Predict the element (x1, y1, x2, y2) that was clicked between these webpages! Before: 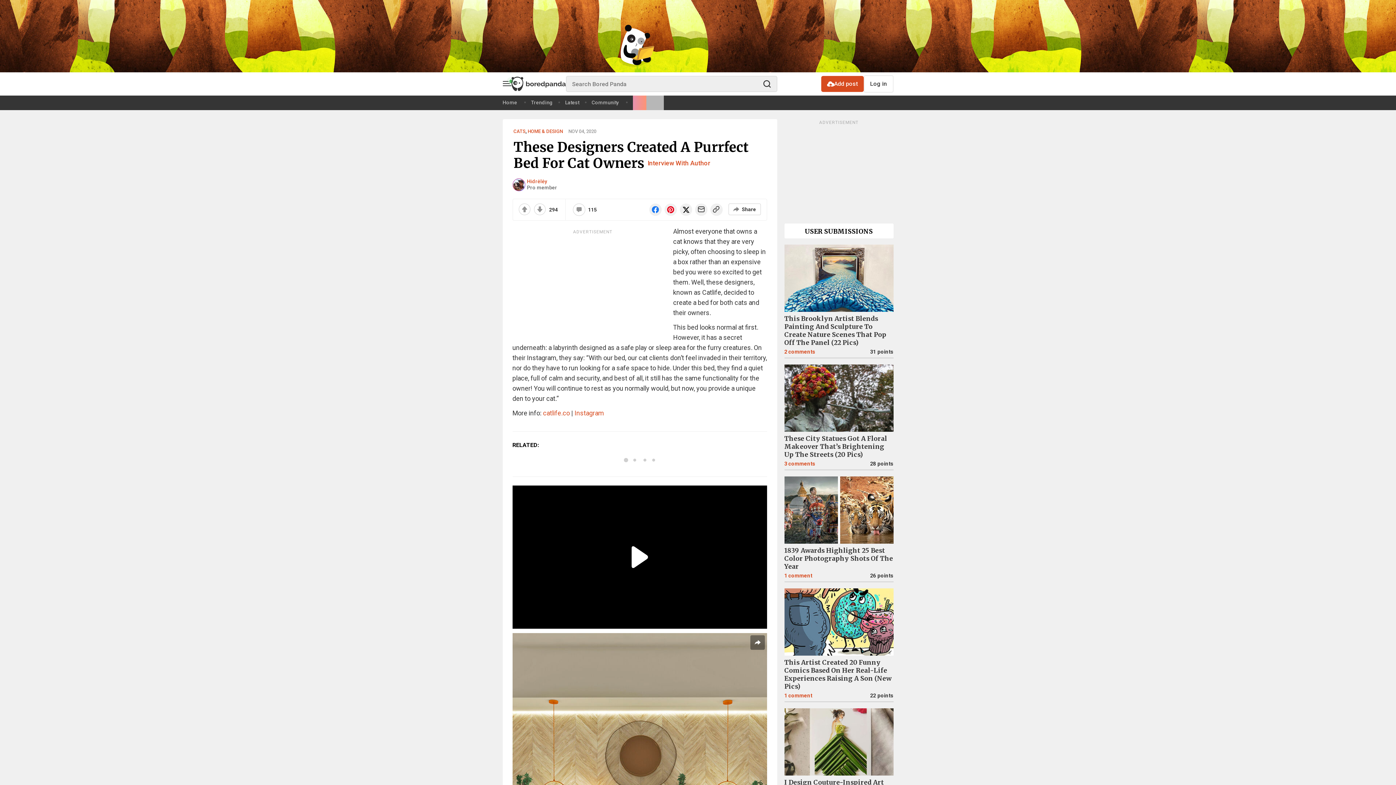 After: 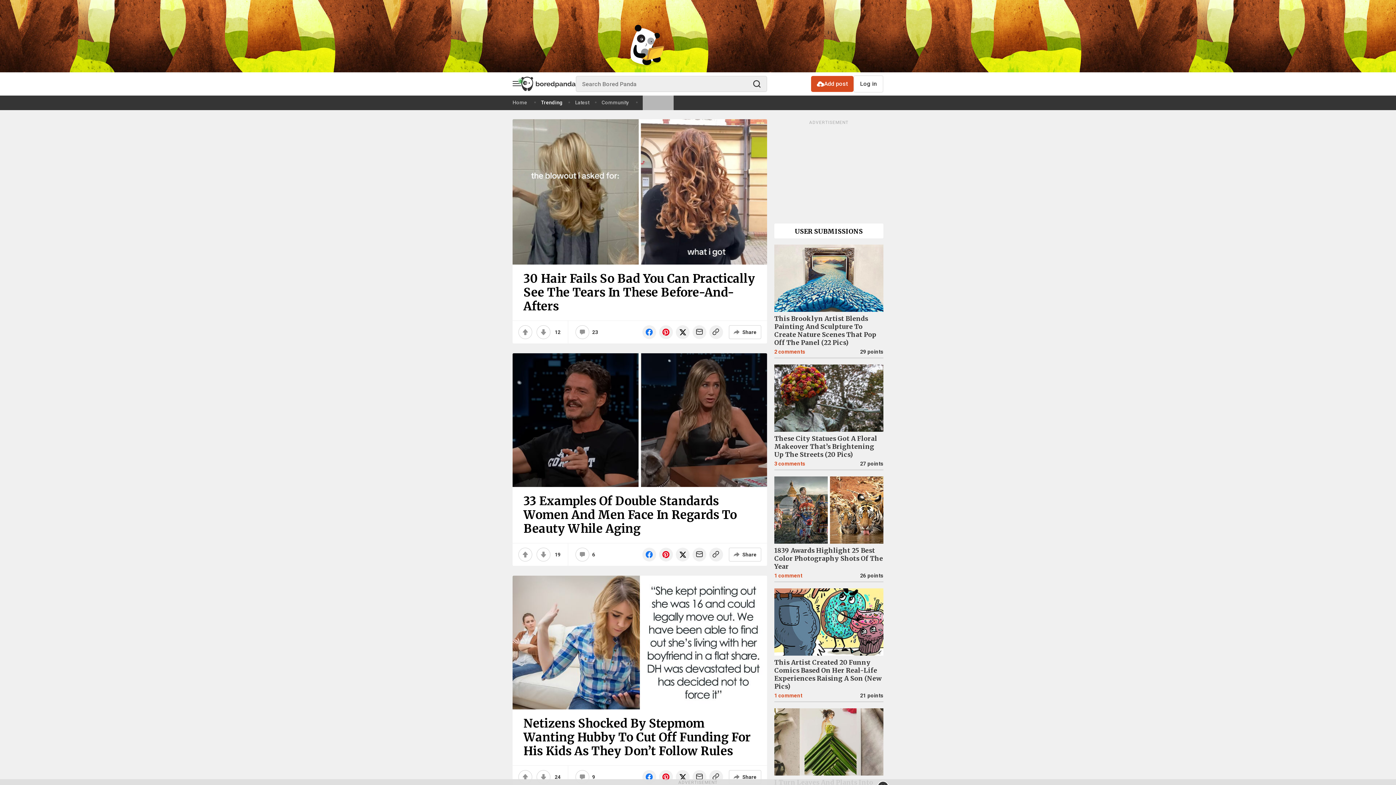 Action: bbox: (531, 95, 558, 109) label: Trending